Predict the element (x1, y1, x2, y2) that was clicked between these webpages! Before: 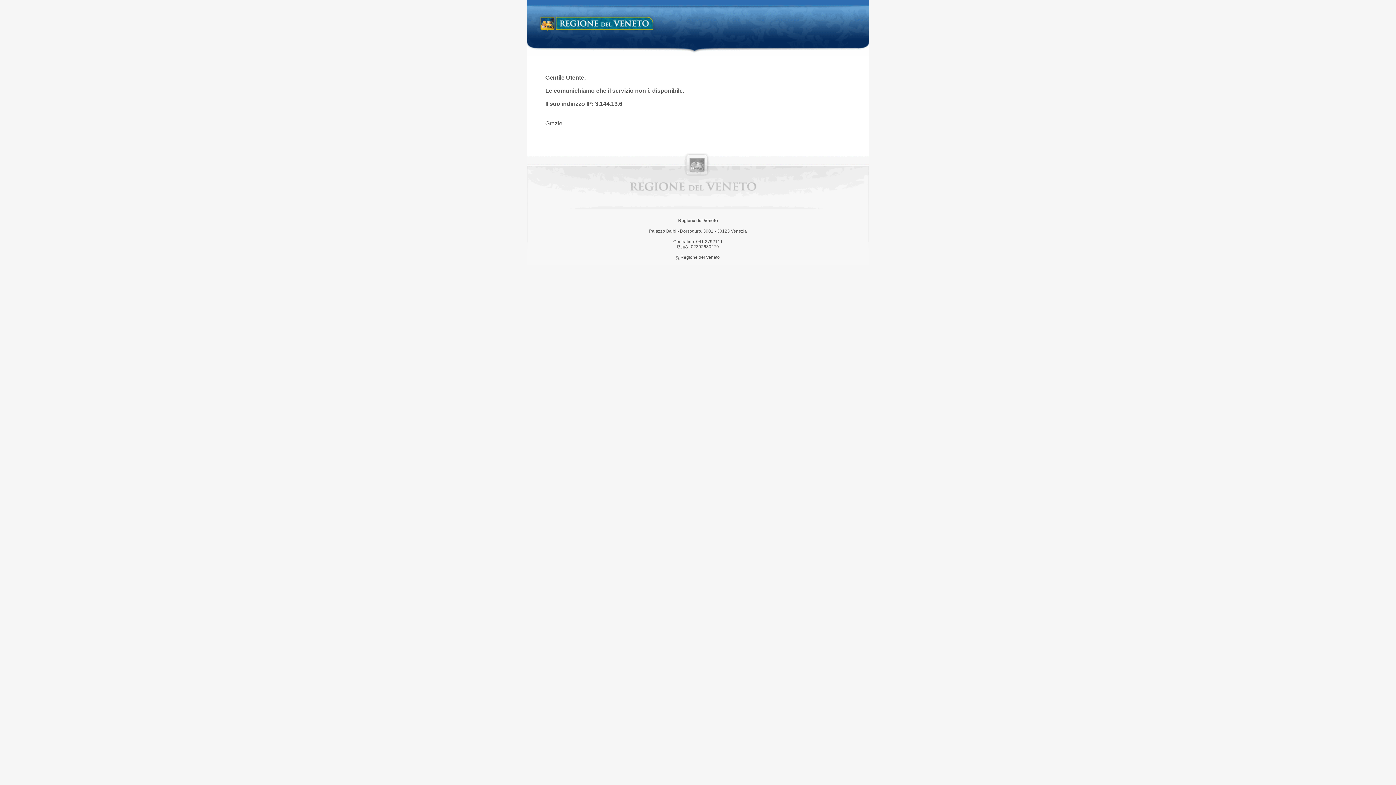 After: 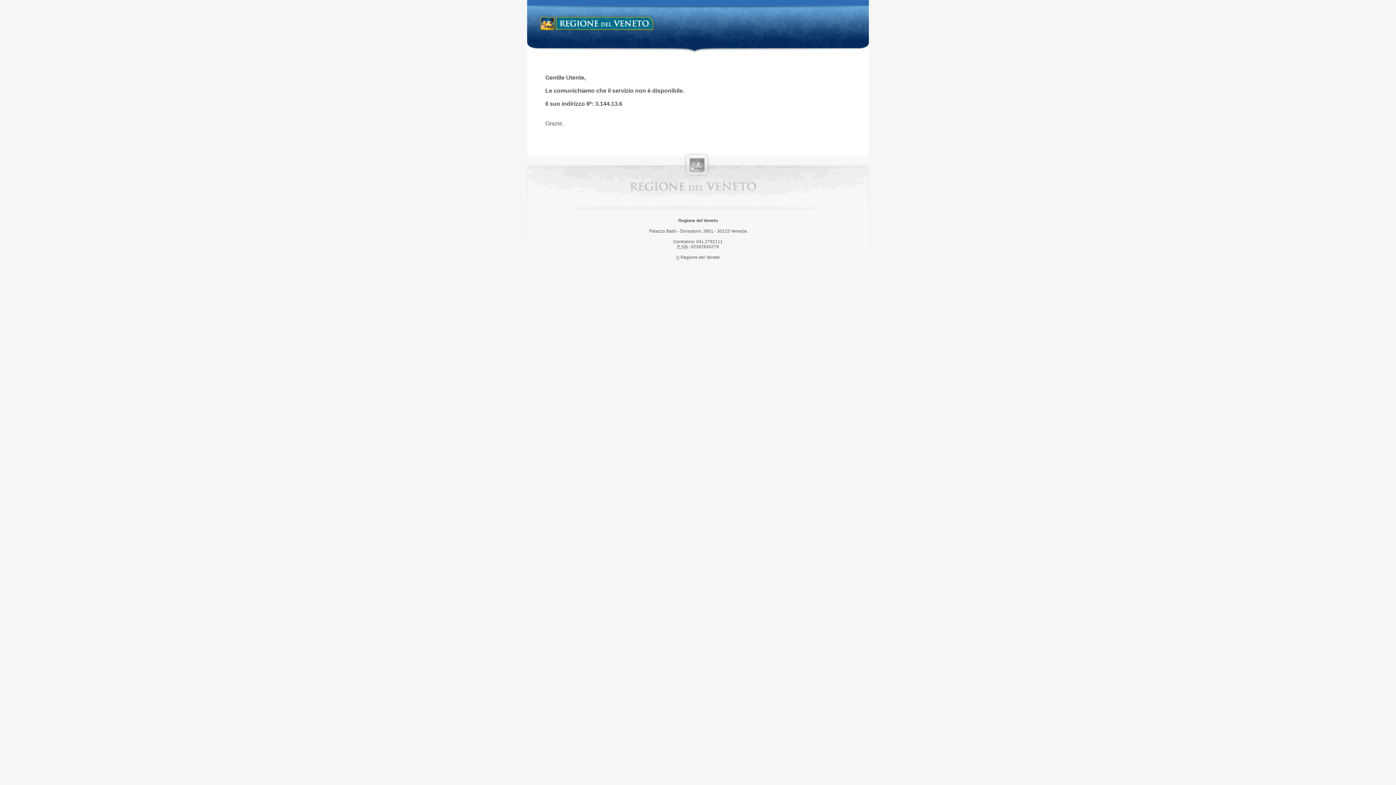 Action: label: Regione del Veneto bbox: (538, 14, 658, 34)